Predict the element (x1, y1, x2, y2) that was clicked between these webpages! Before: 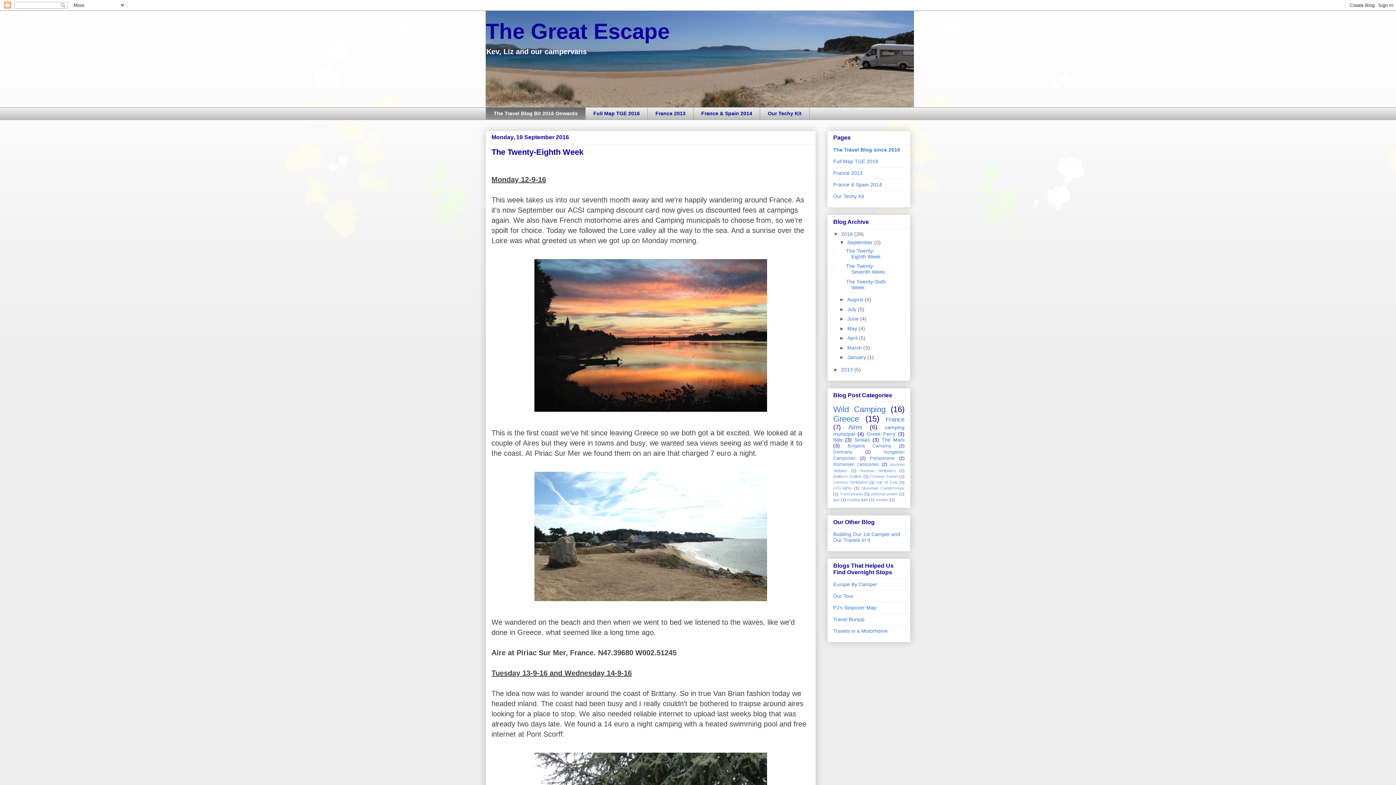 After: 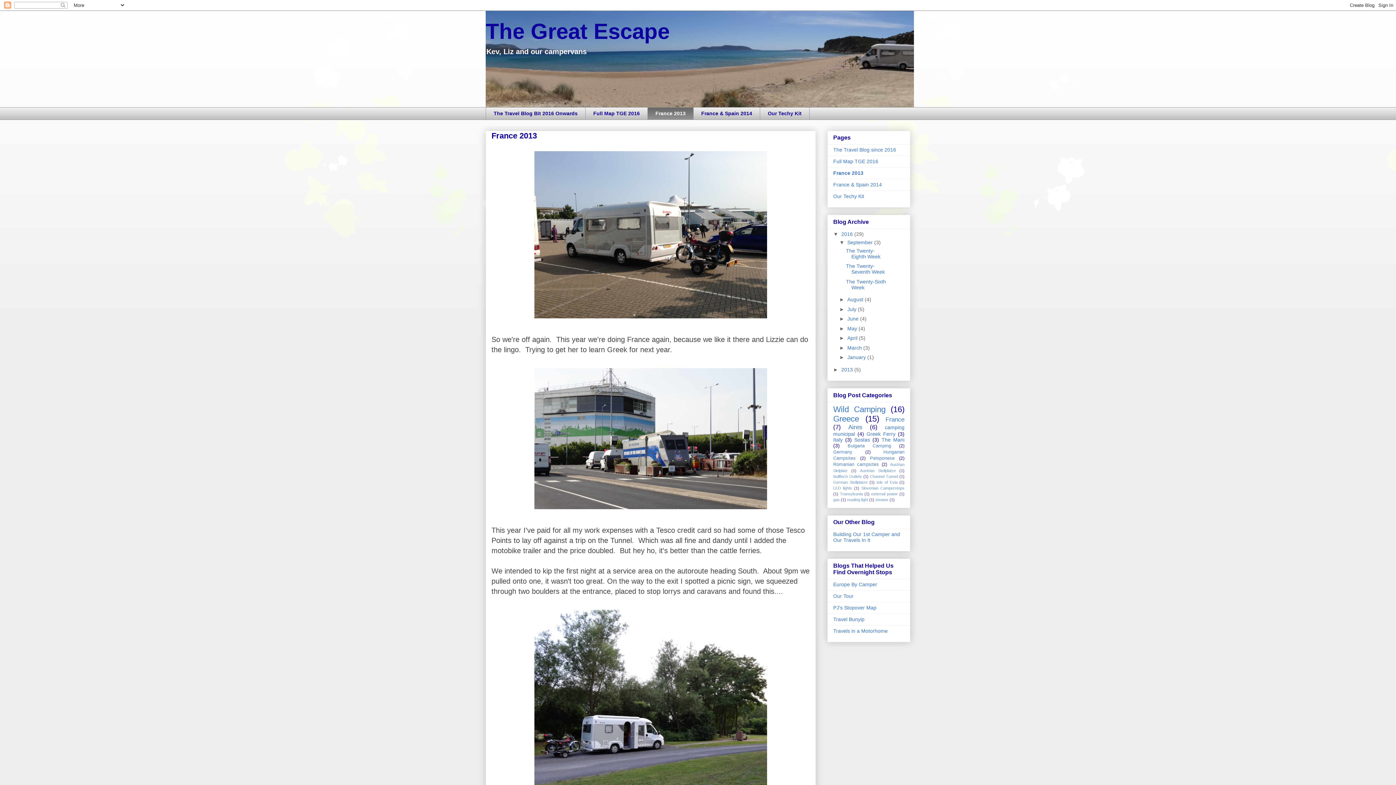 Action: label: France 2013 bbox: (833, 170, 862, 176)